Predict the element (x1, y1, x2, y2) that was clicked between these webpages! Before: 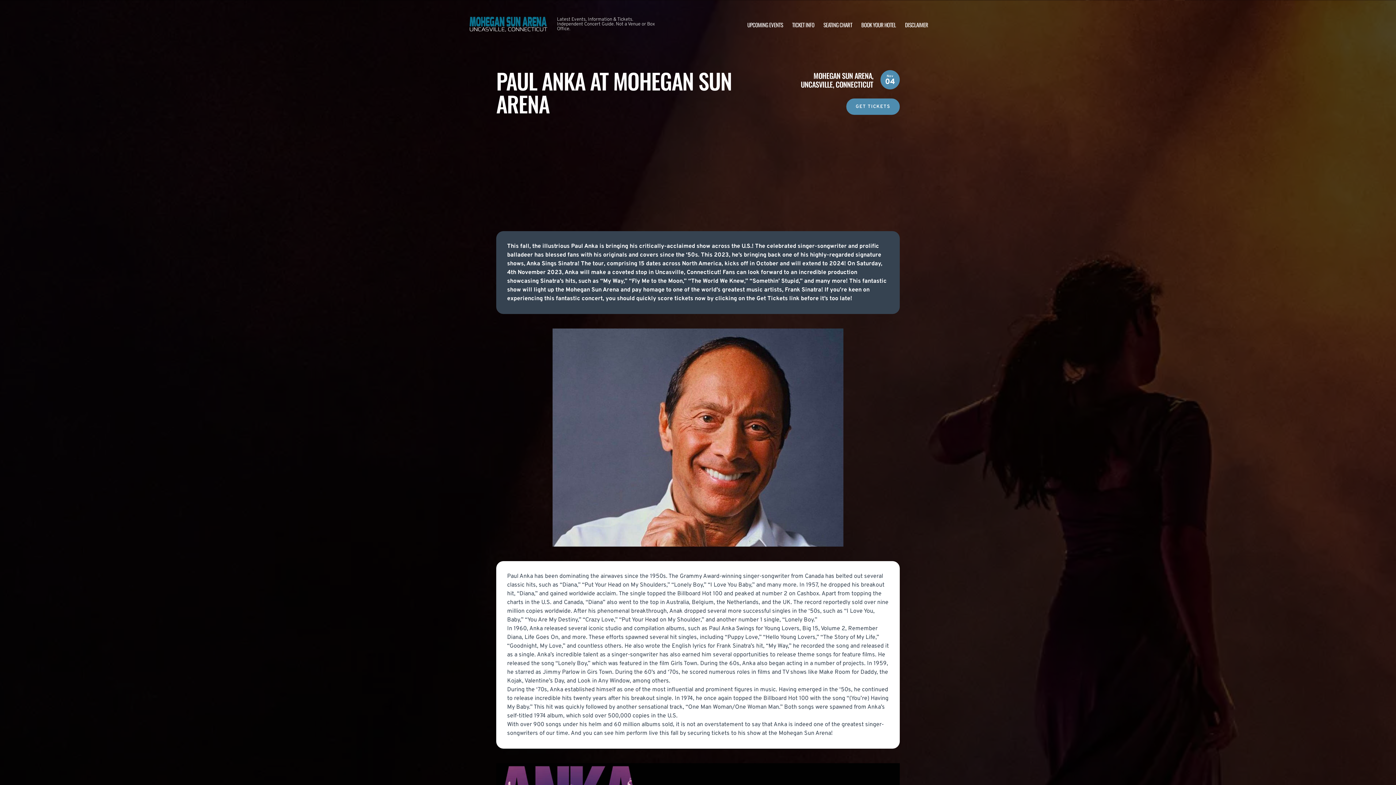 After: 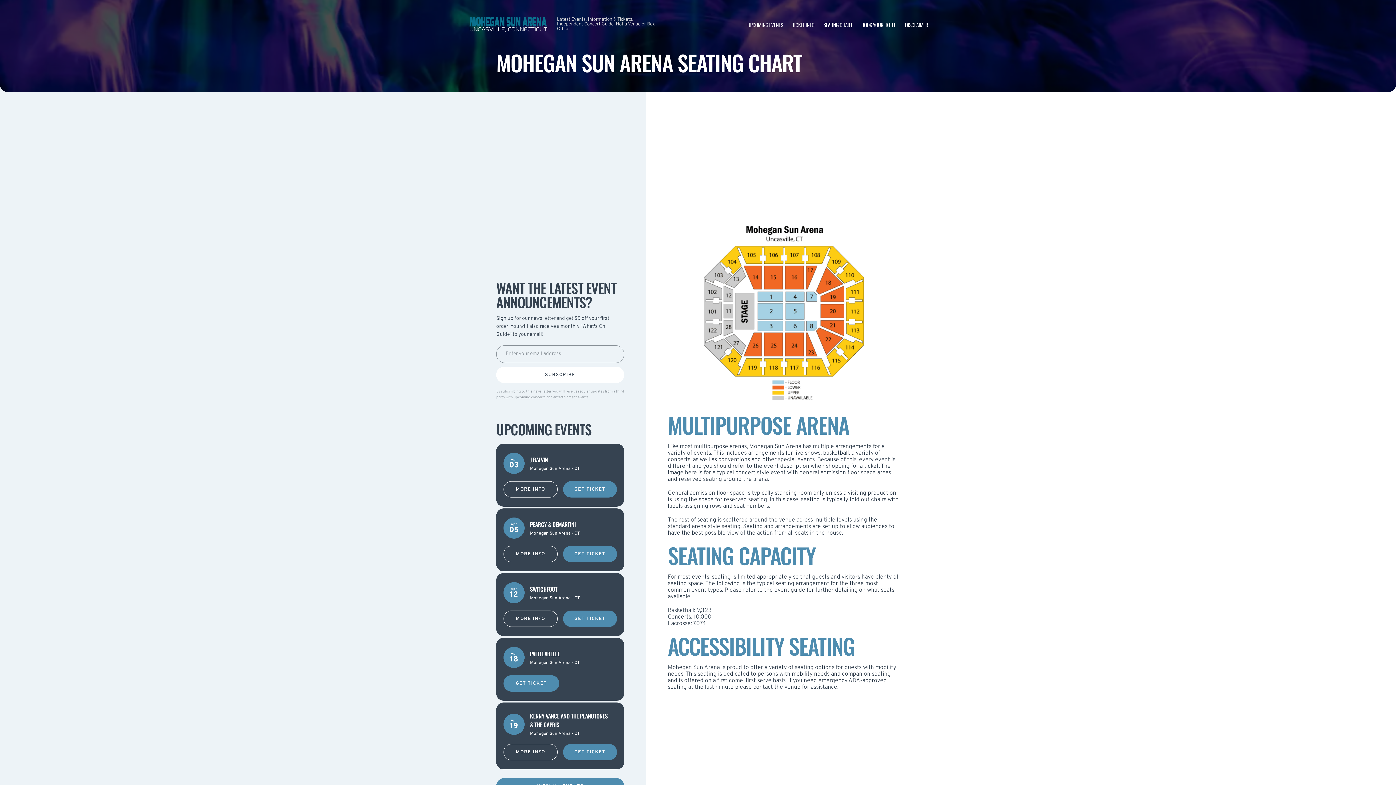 Action: bbox: (823, 20, 852, 28) label: SEATING CHART